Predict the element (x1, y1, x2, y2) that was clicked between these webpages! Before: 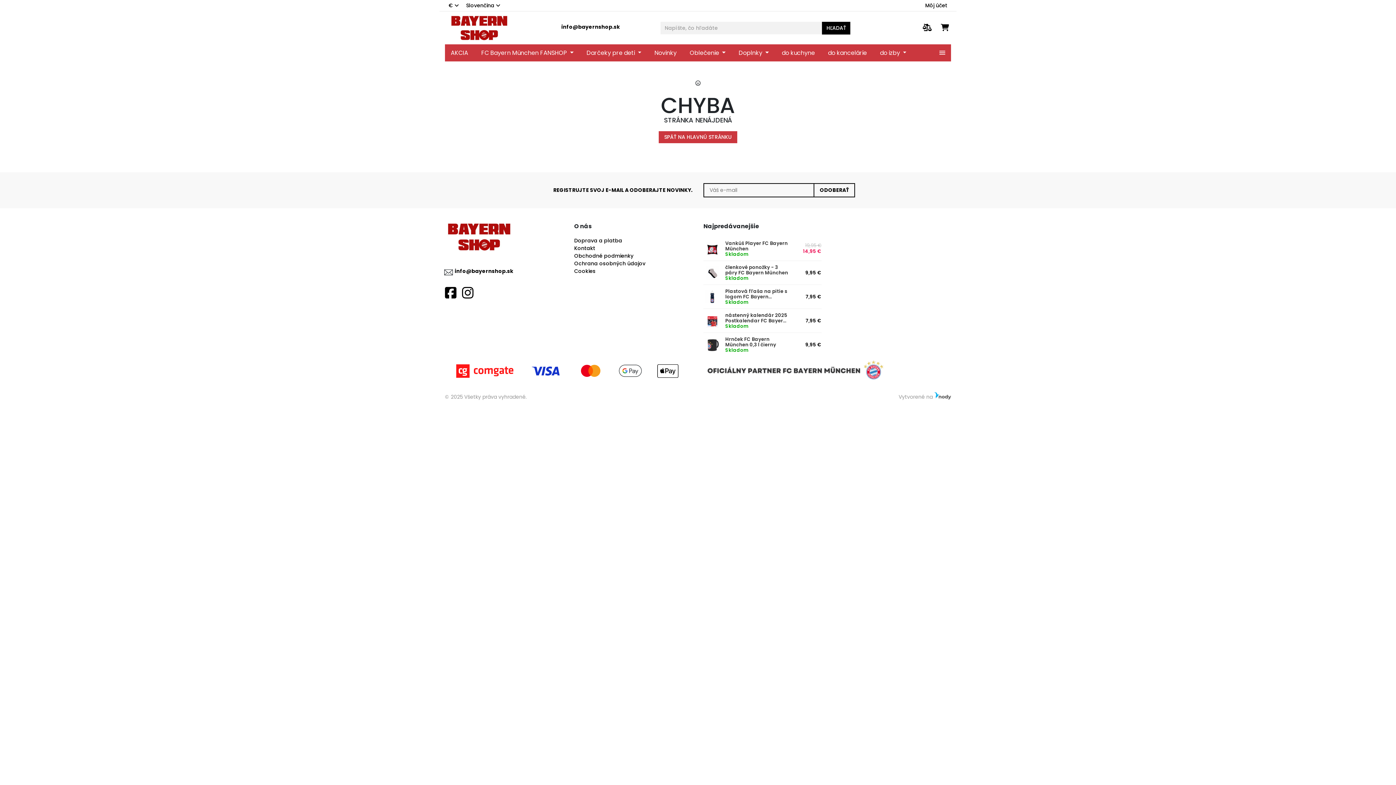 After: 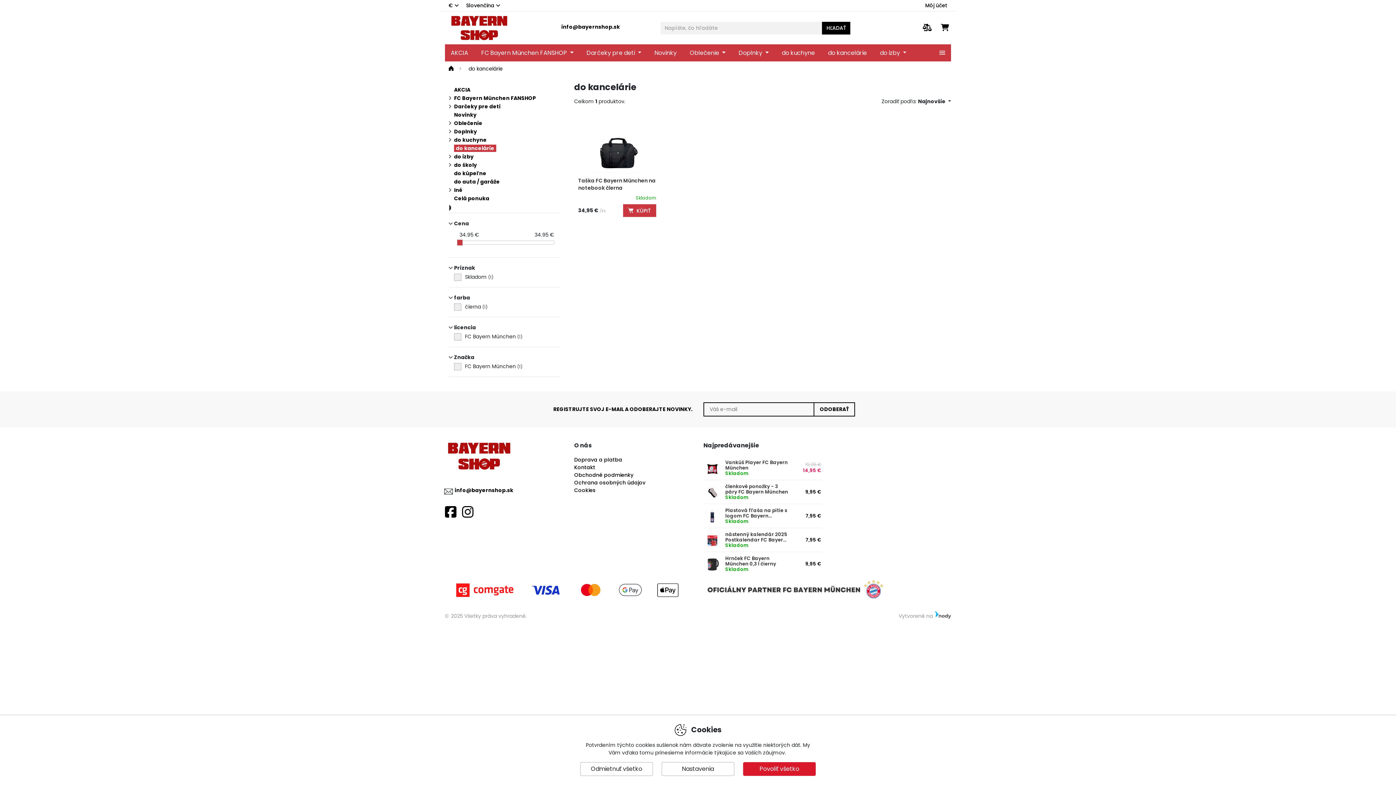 Action: bbox: (822, 44, 872, 61) label: do kancelárie